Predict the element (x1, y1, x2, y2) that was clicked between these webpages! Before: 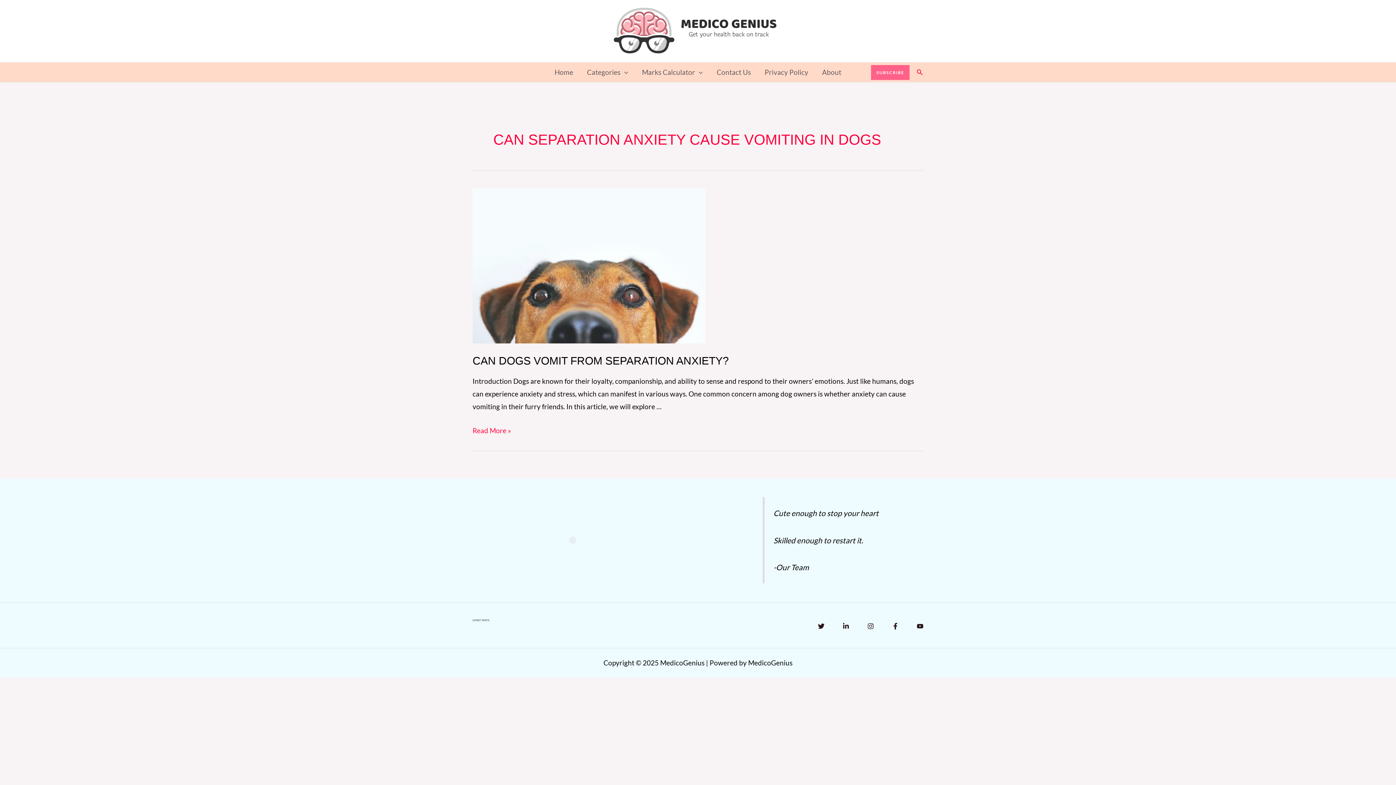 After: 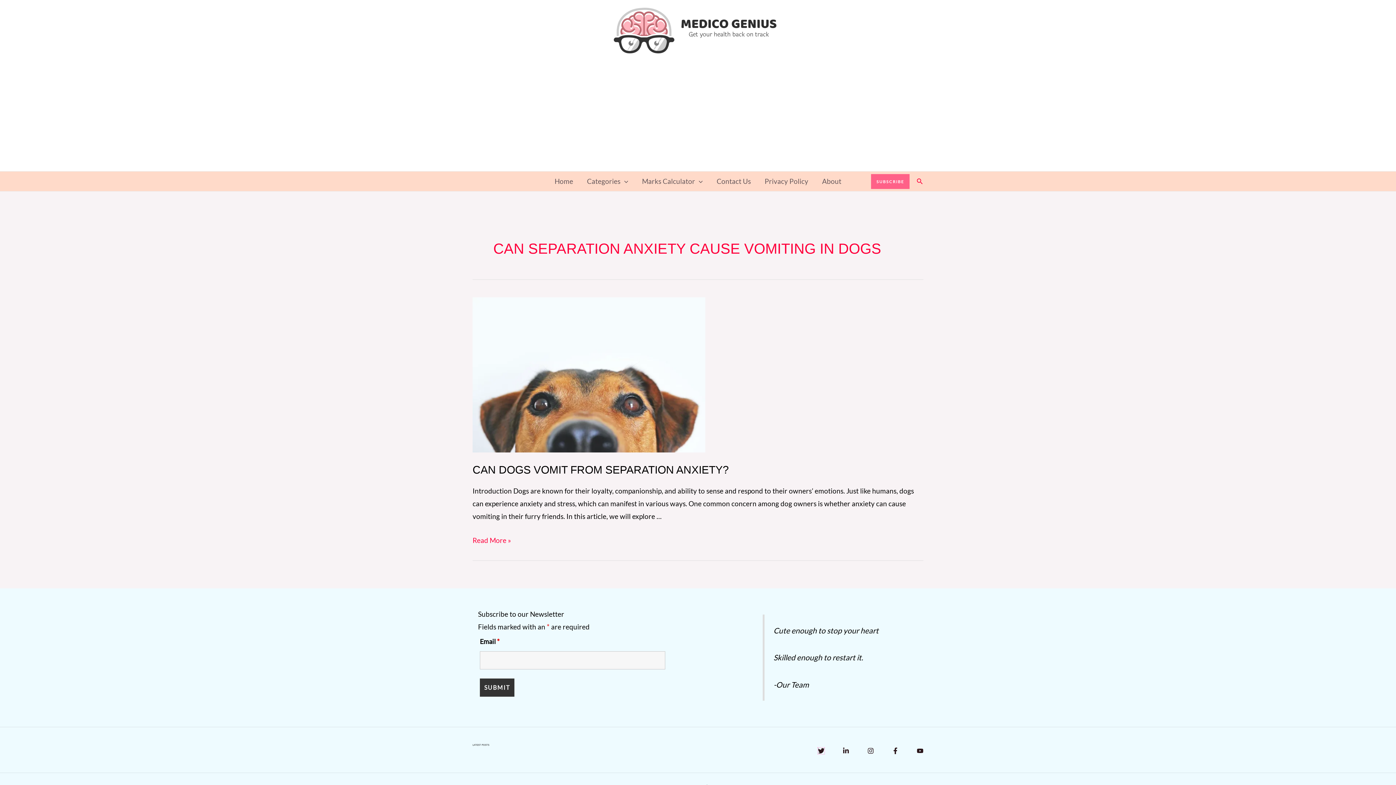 Action: bbox: (818, 623, 824, 629) label: Twitter